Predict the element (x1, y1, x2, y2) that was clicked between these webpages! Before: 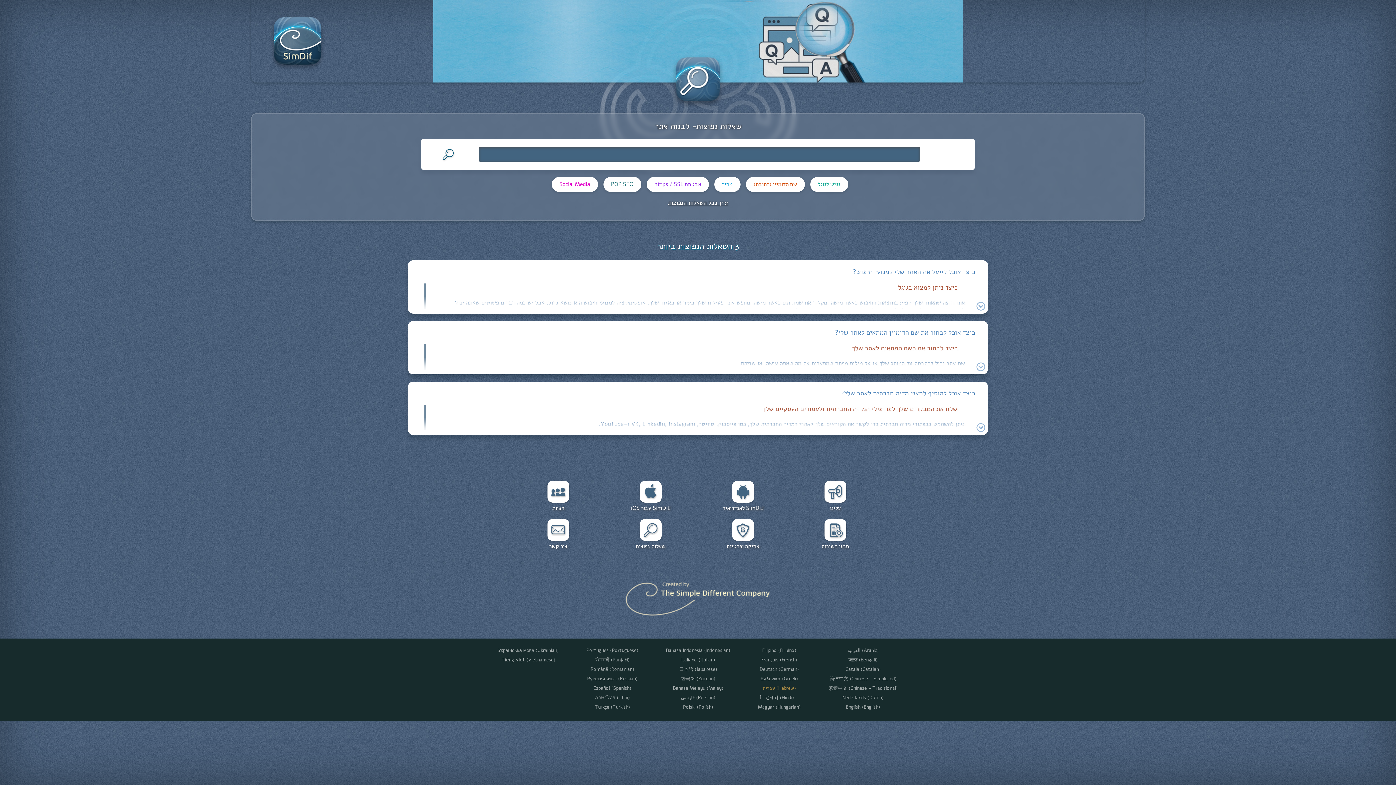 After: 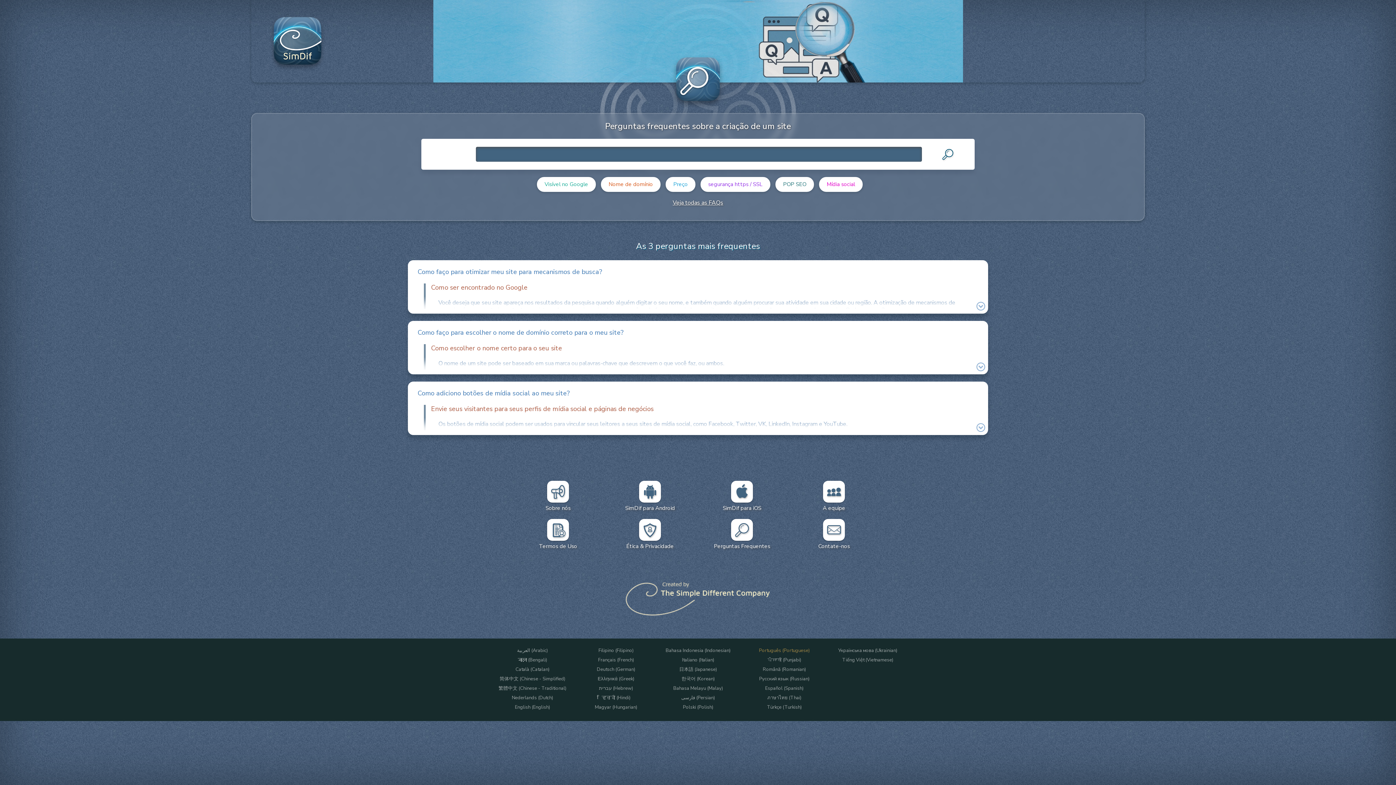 Action: label: Português (Portuguese) bbox: (572, 647, 652, 653)